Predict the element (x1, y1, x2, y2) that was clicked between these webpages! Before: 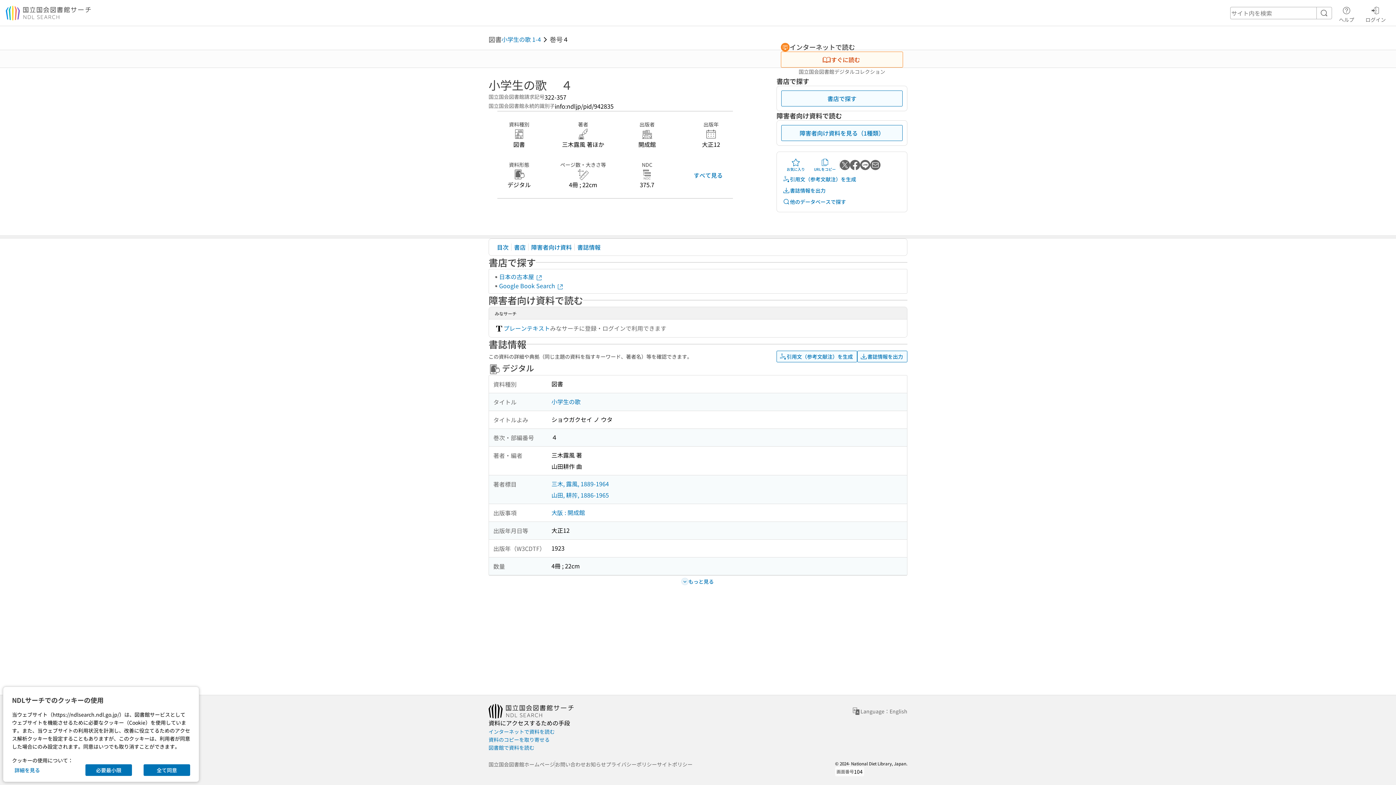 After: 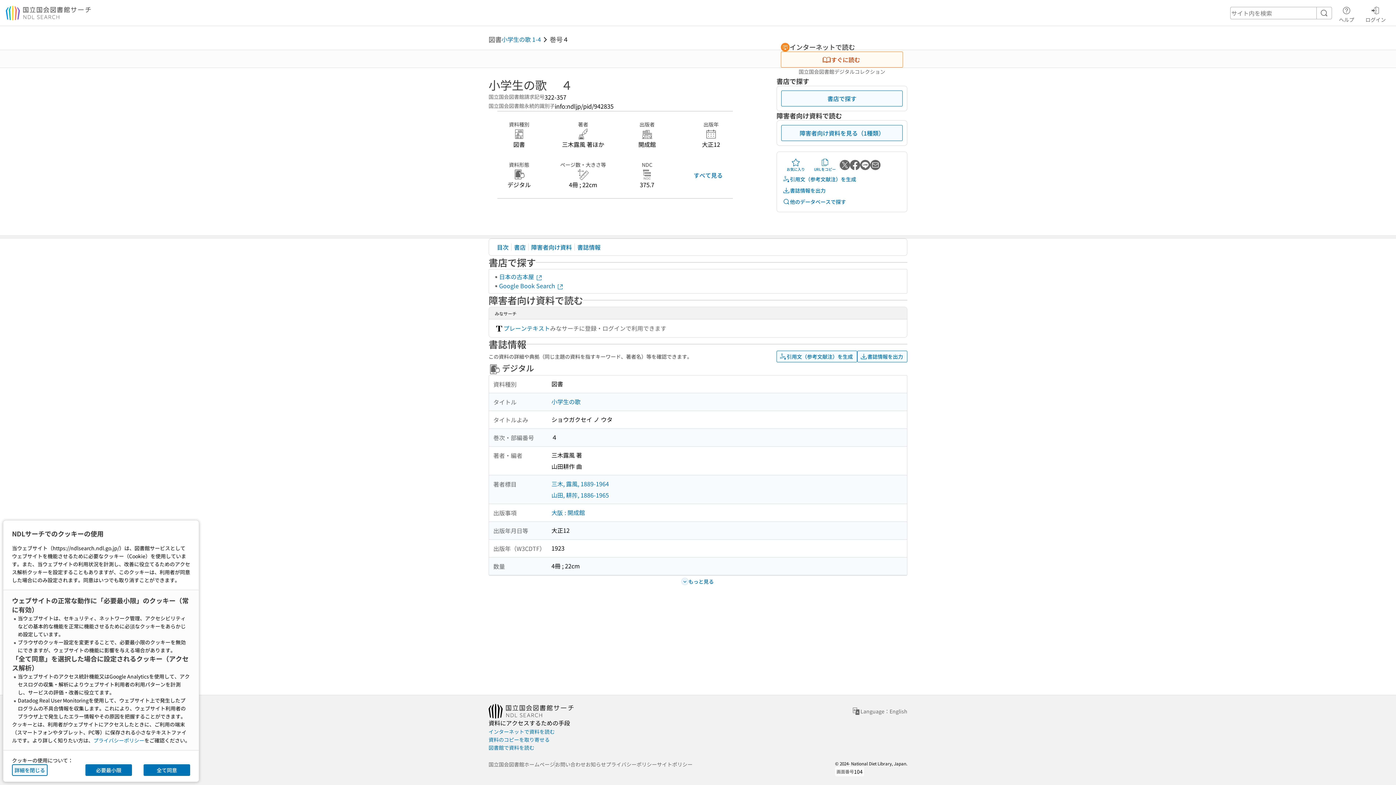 Action: label: 詳細を見る bbox: (12, 764, 42, 776)